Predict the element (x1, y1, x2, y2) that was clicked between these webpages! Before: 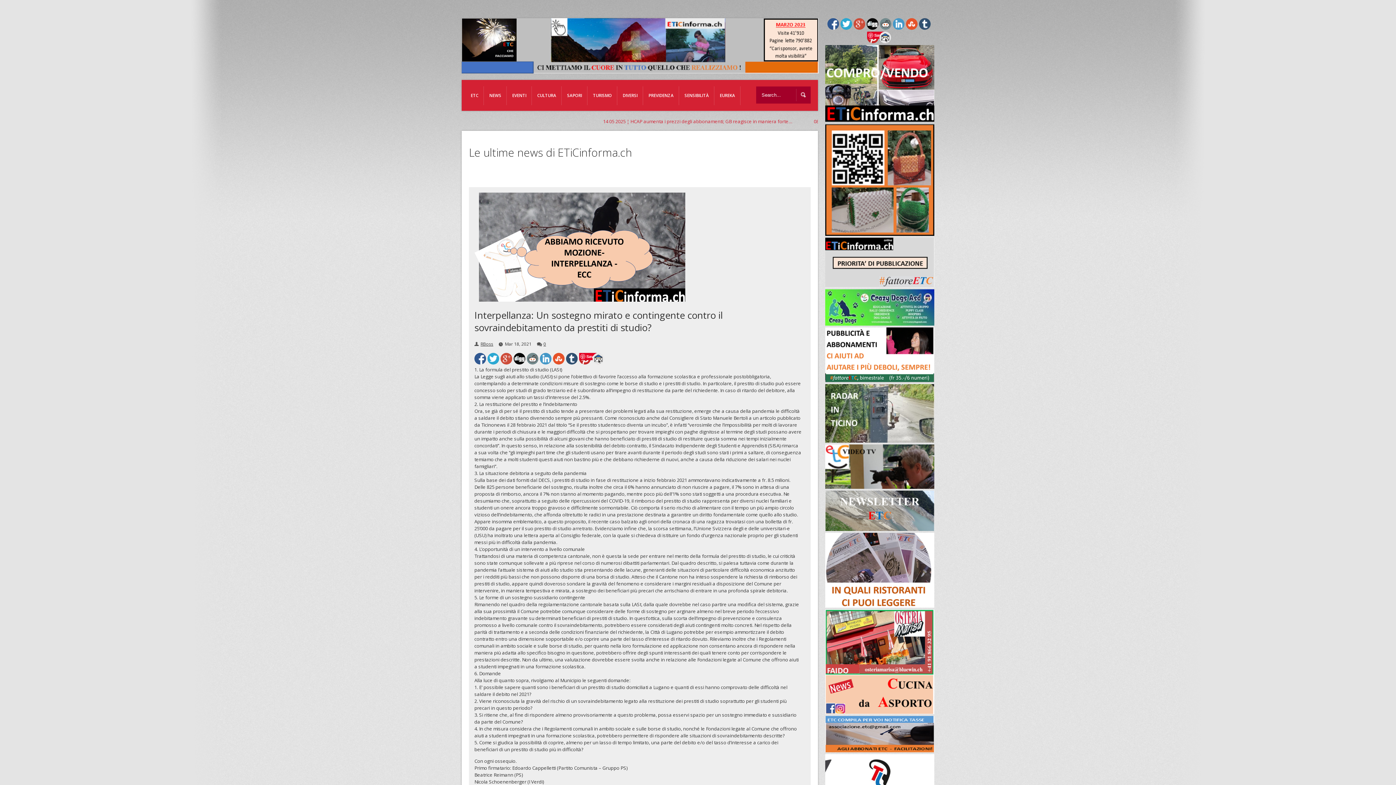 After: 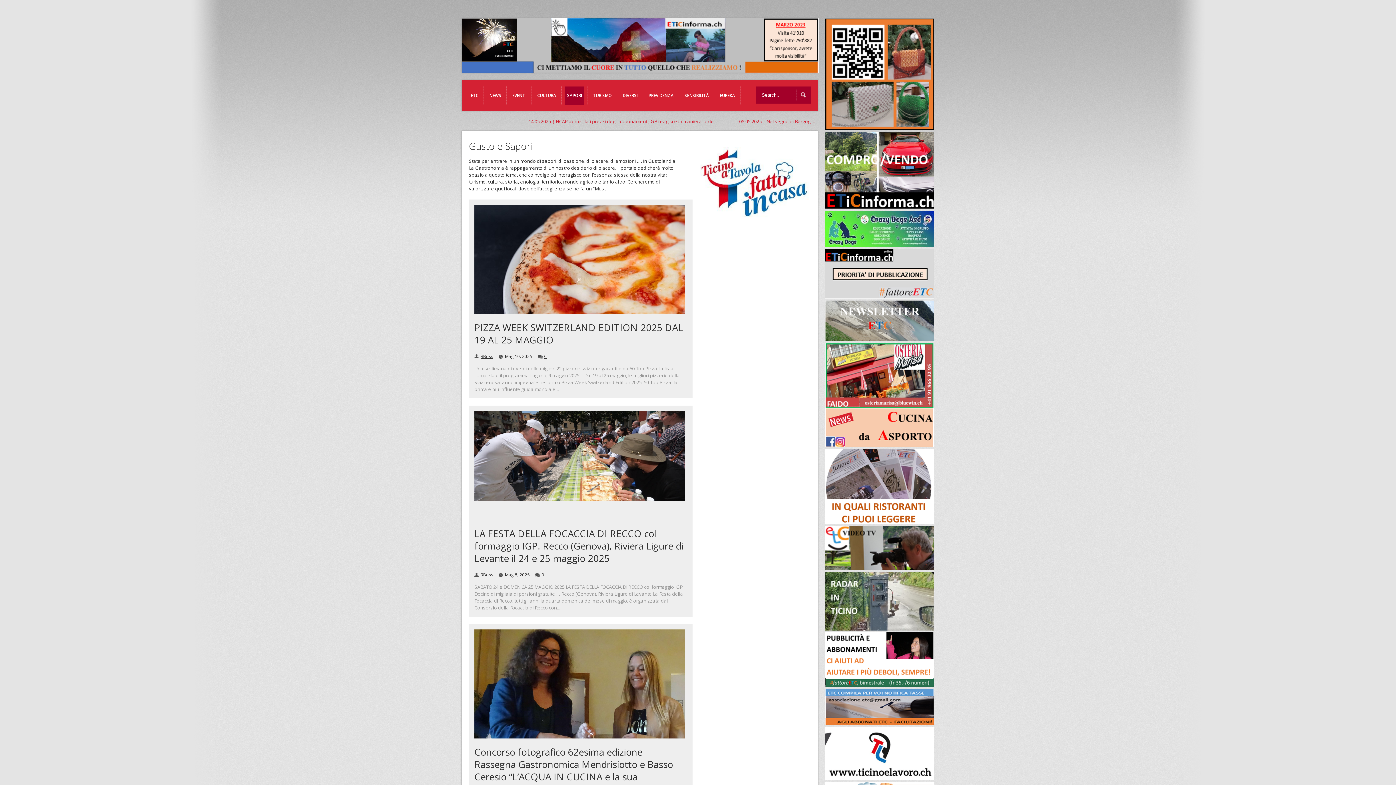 Action: bbox: (565, 86, 584, 104) label: SAPORI